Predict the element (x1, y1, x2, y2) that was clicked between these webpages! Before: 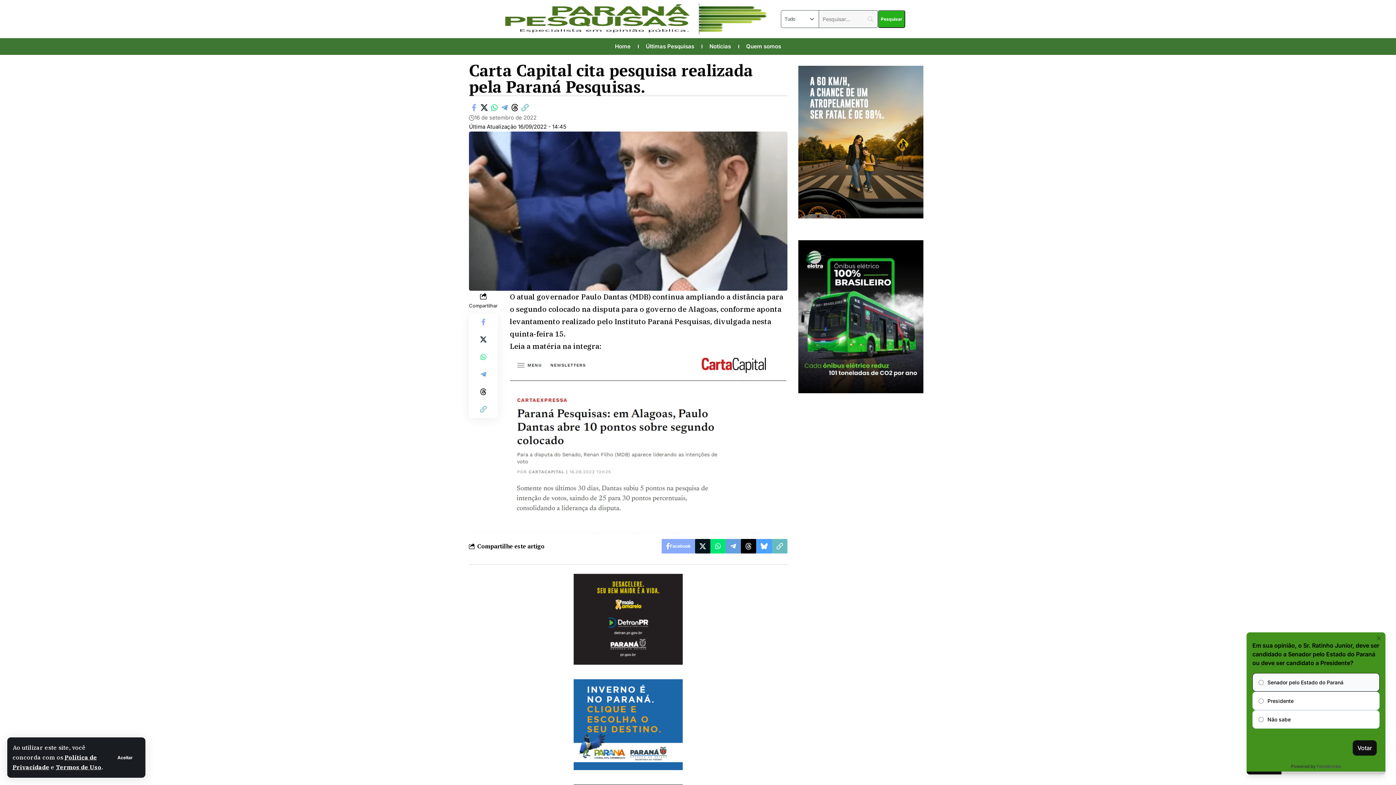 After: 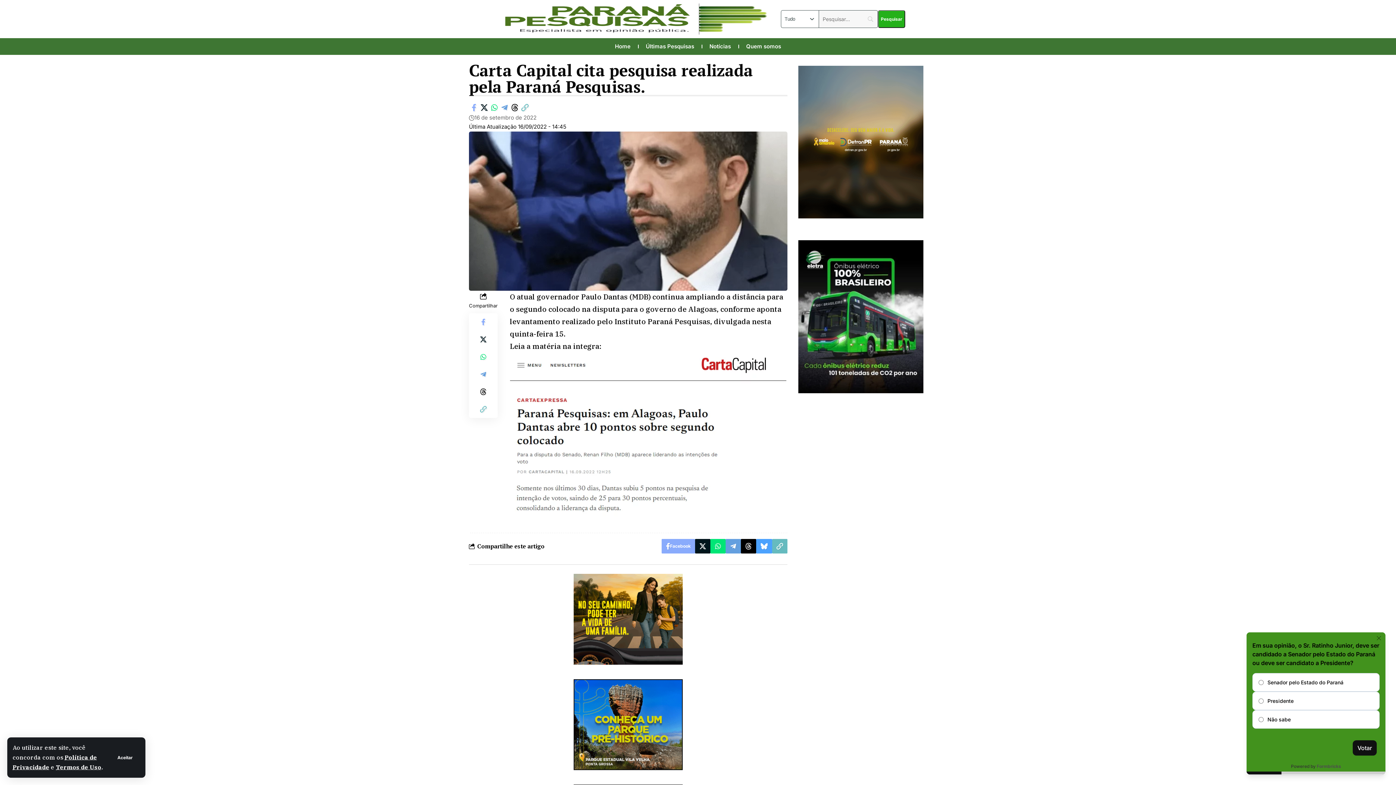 Action: label: View Slide Details bbox: (573, 679, 682, 770)